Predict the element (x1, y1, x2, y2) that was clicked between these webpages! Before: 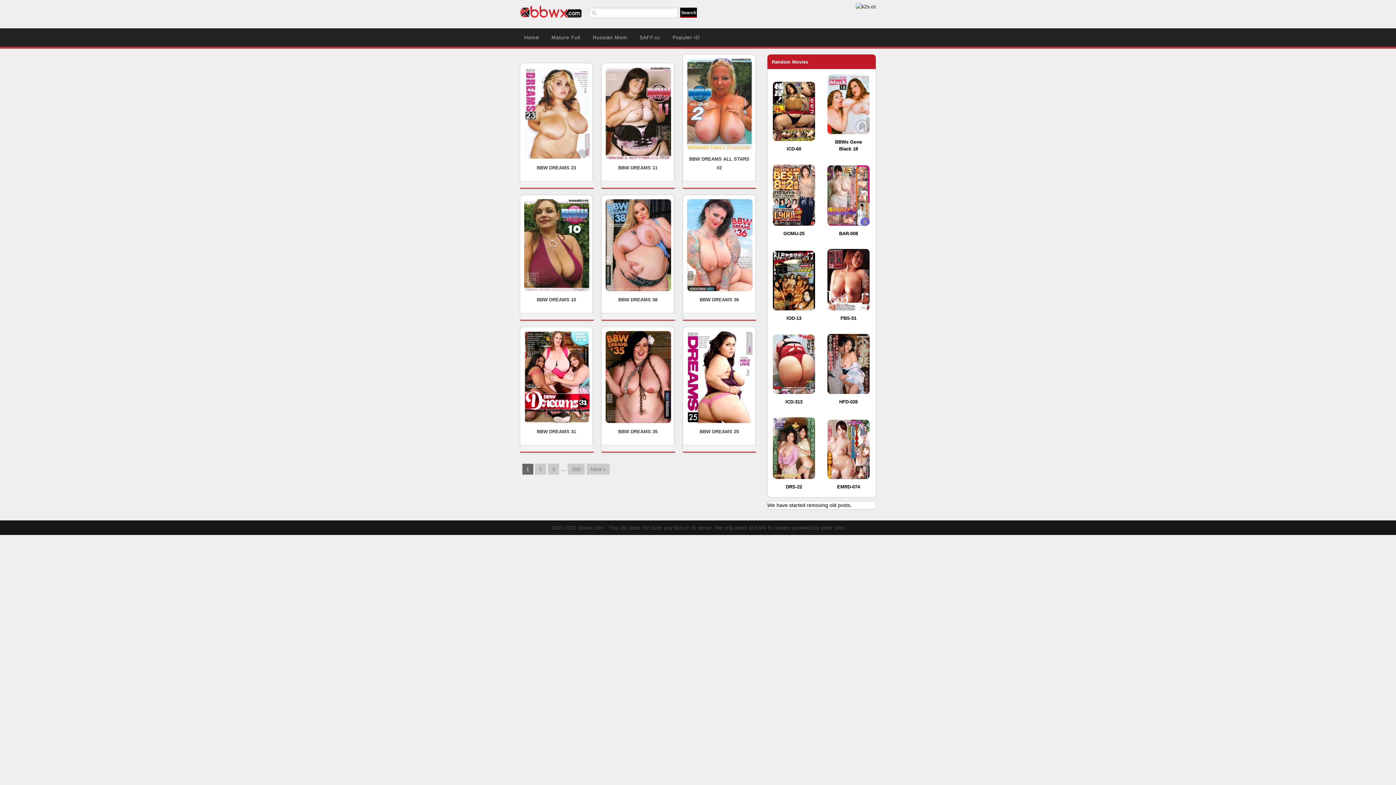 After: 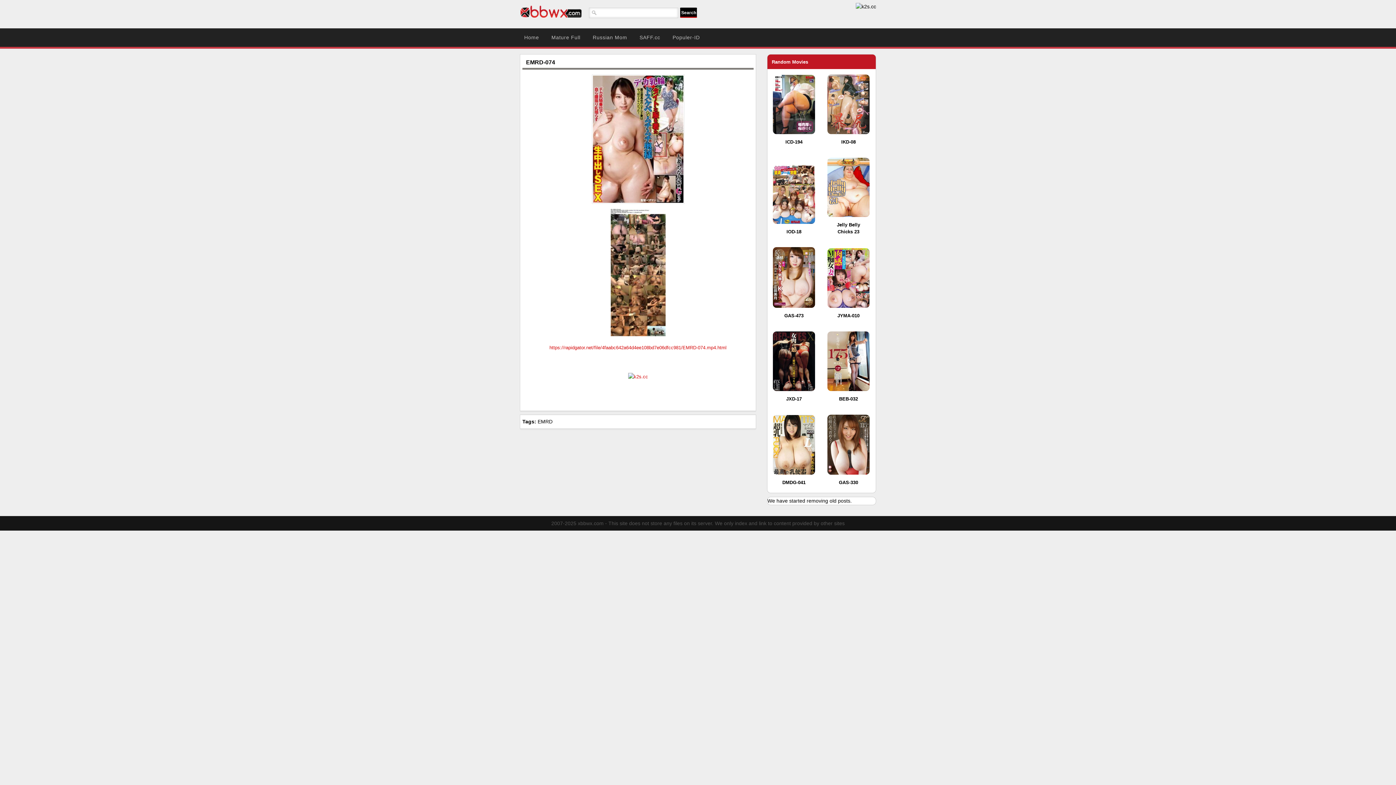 Action: label: EMRD-074 bbox: (837, 484, 860, 489)